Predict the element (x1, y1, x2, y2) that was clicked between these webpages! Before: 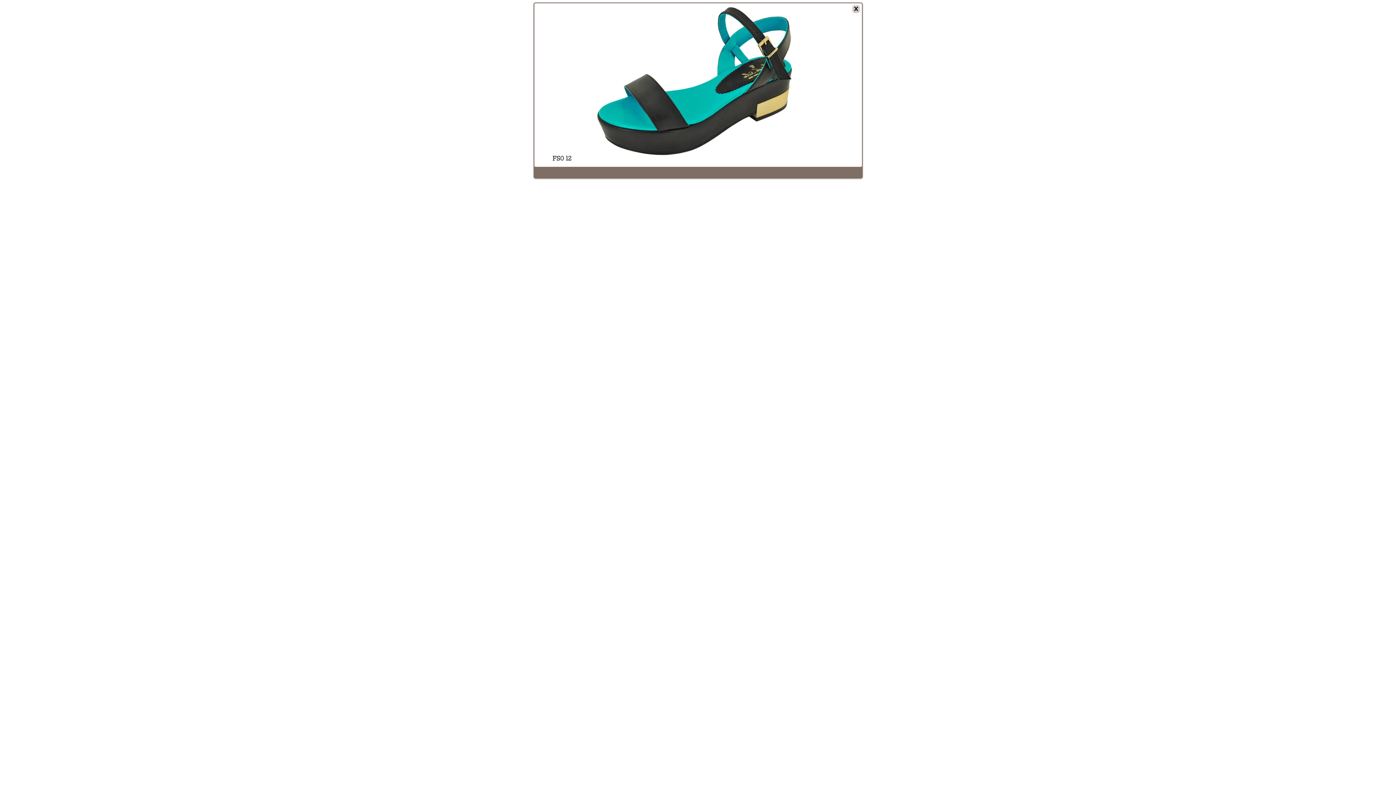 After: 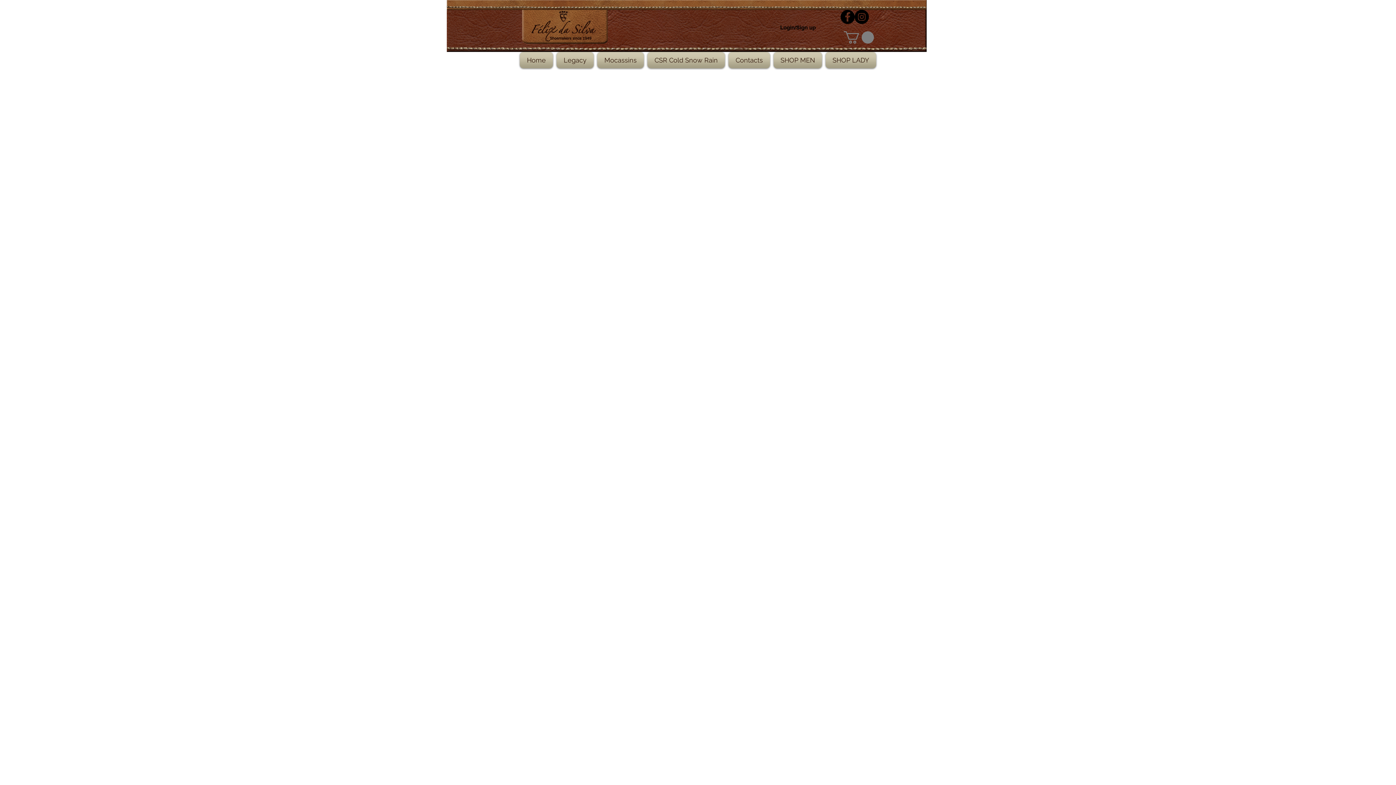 Action: bbox: (853, 5, 859, 12)